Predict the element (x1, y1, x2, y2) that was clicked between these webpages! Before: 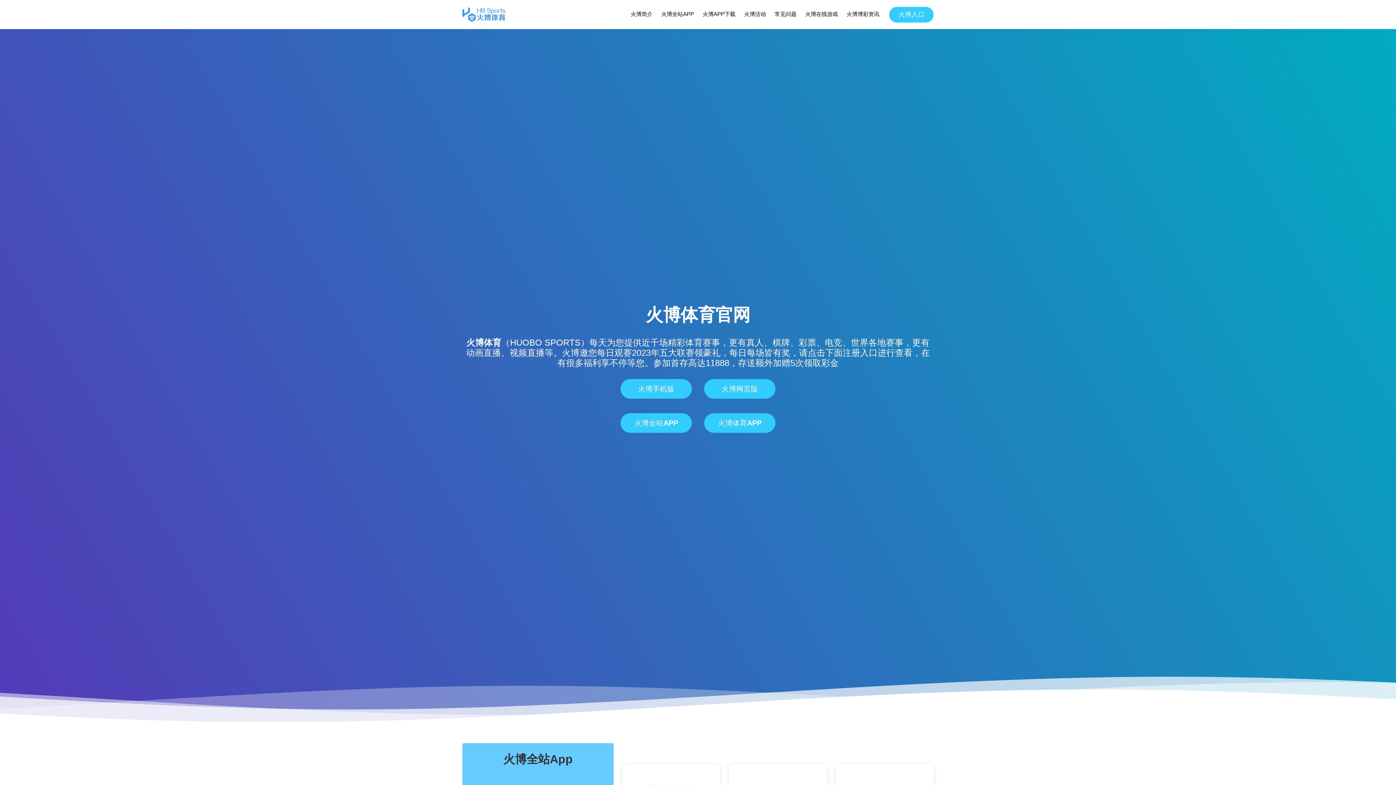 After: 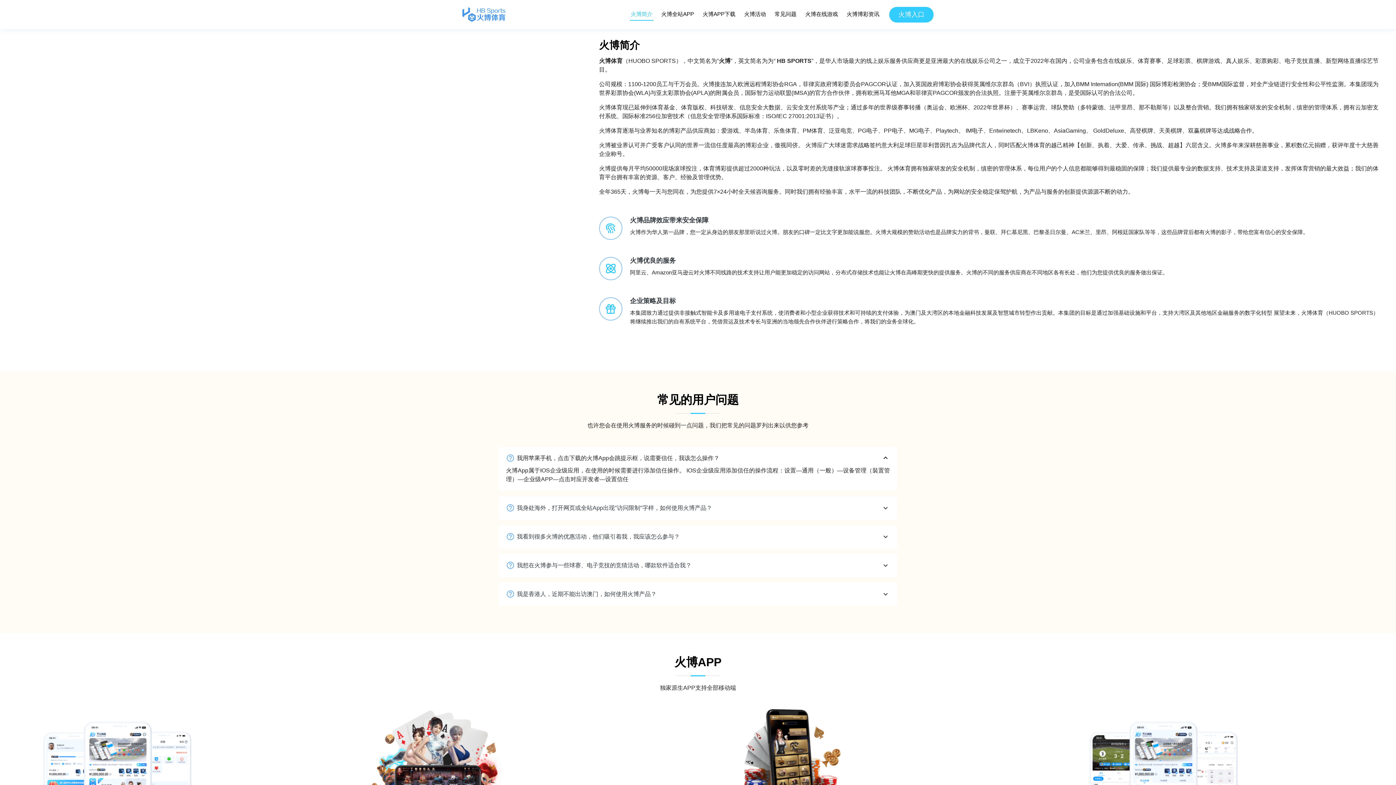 Action: bbox: (630, 8, 653, 20) label: 火博简介